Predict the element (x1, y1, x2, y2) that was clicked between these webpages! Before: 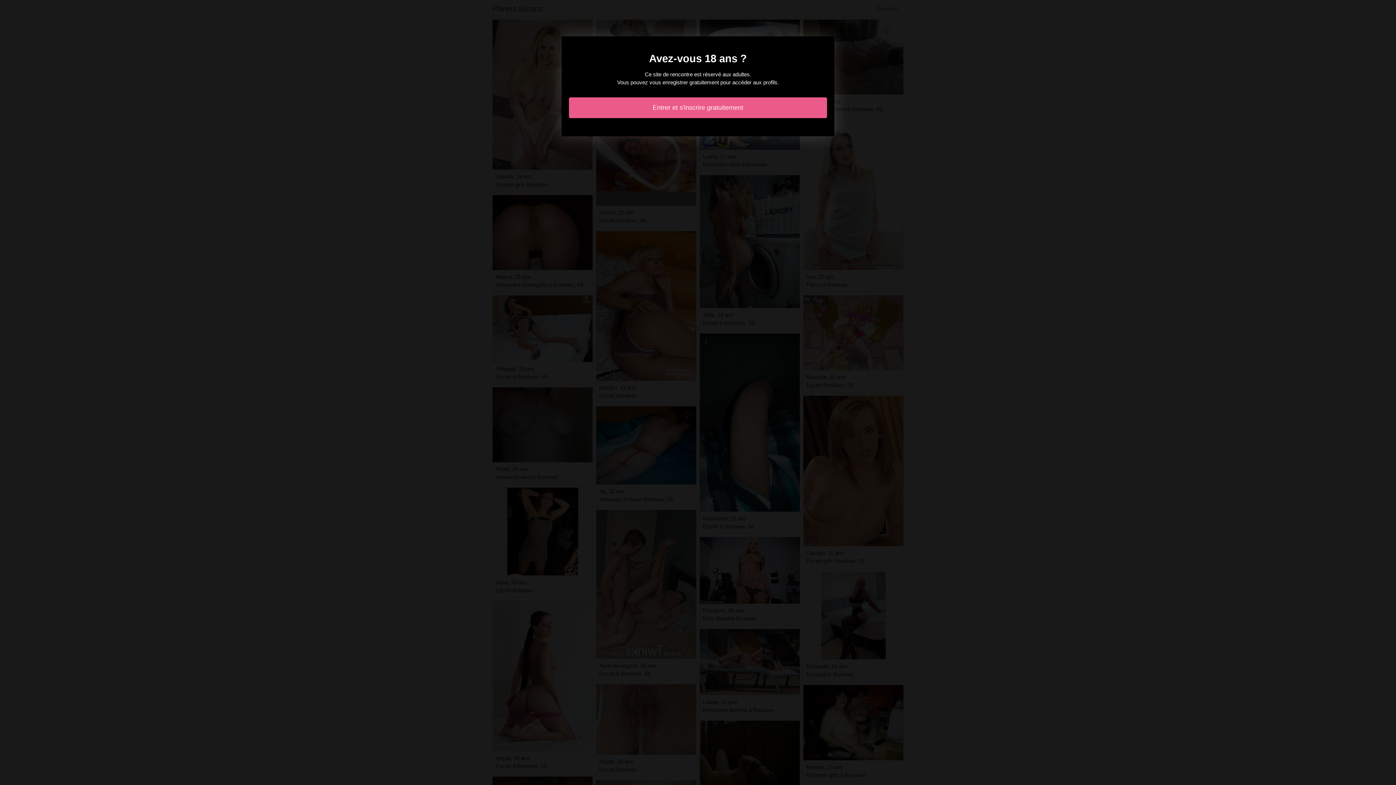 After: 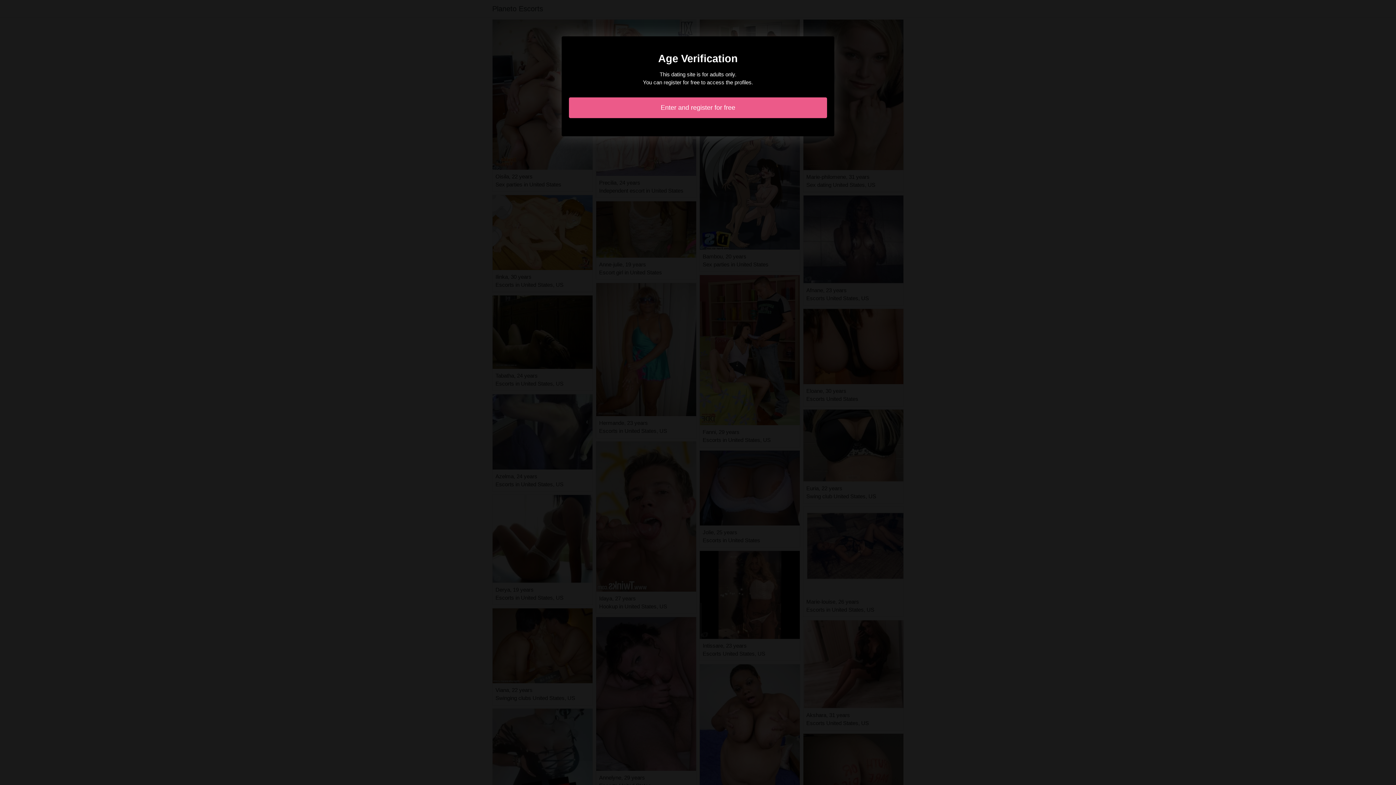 Action: label: Entrer et s'inscrire gratuitement bbox: (569, 97, 827, 118)